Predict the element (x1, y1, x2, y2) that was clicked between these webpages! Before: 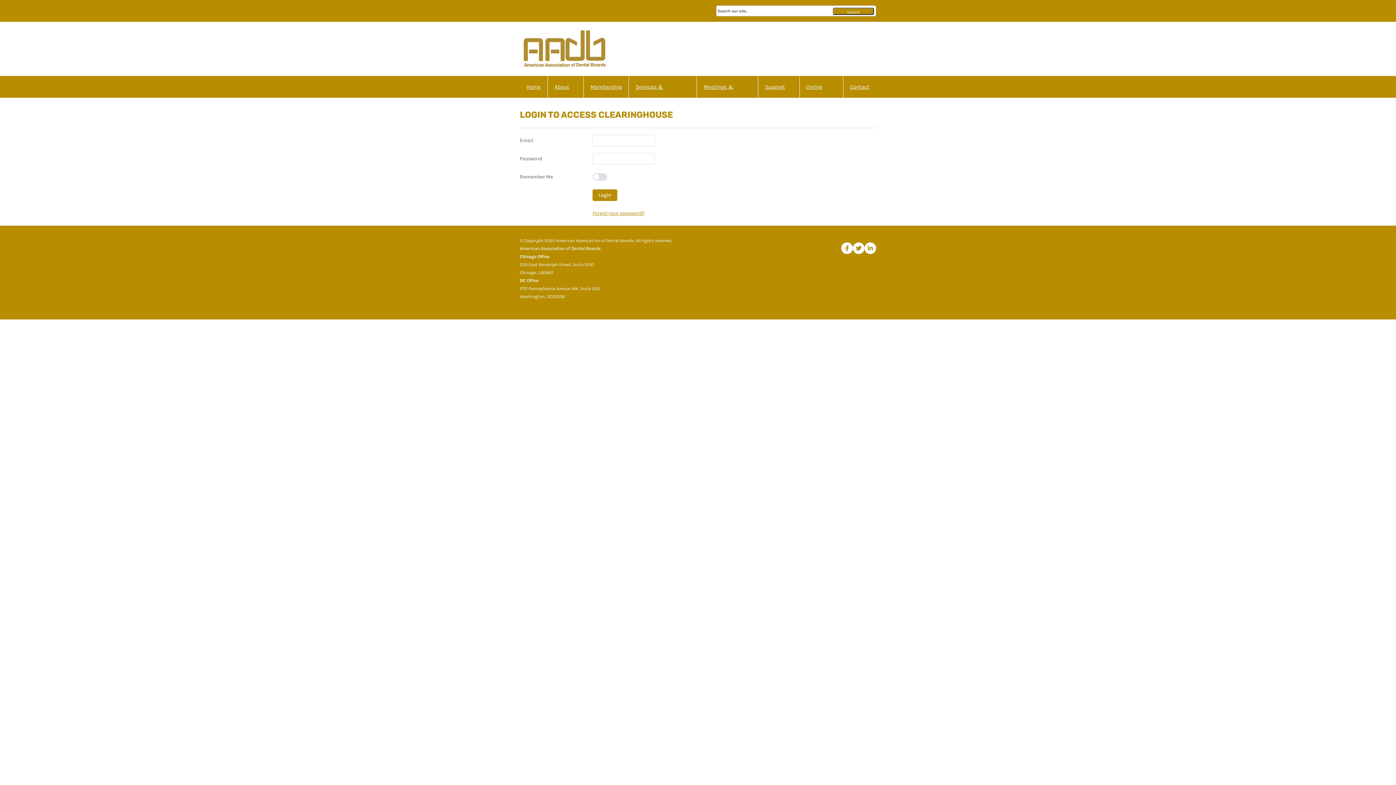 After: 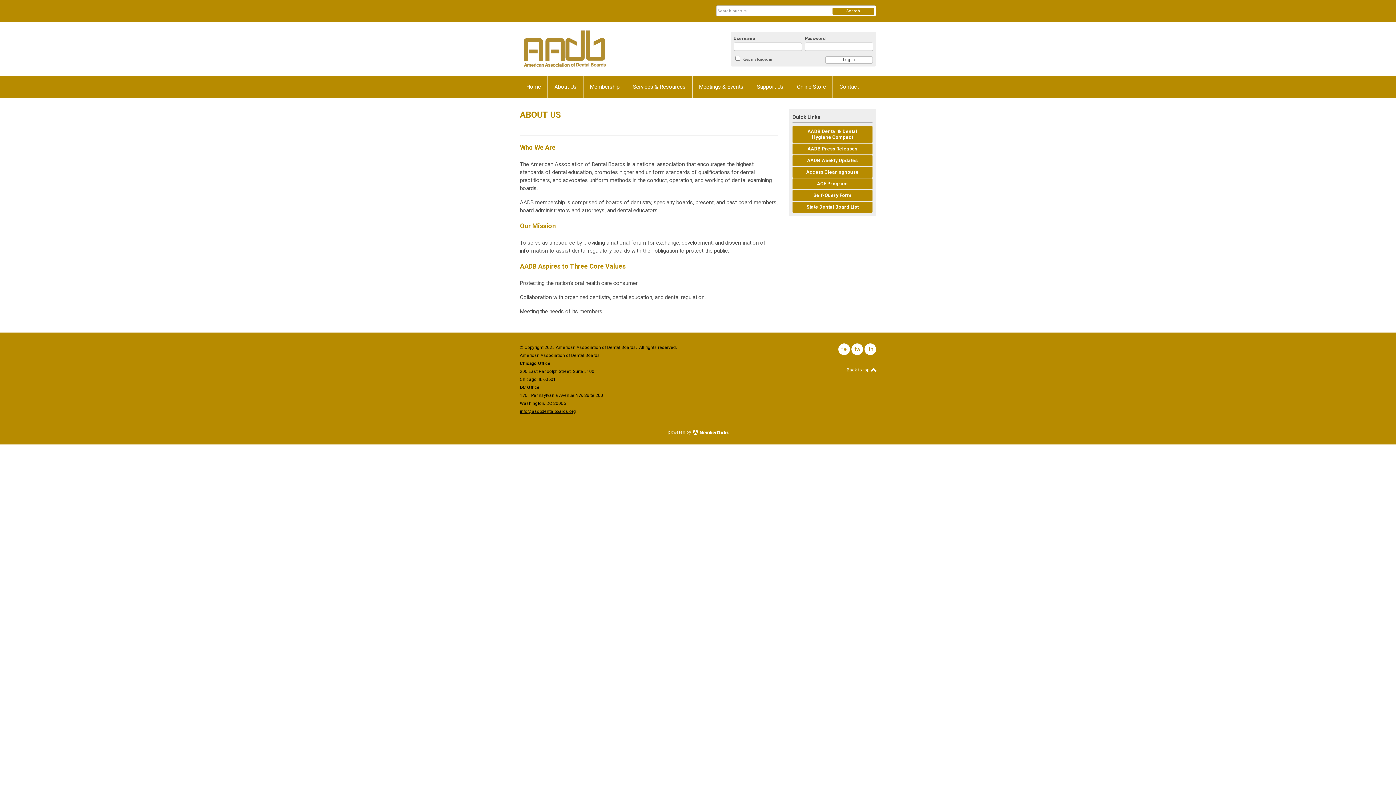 Action: bbox: (548, 76, 583, 97) label: About Us